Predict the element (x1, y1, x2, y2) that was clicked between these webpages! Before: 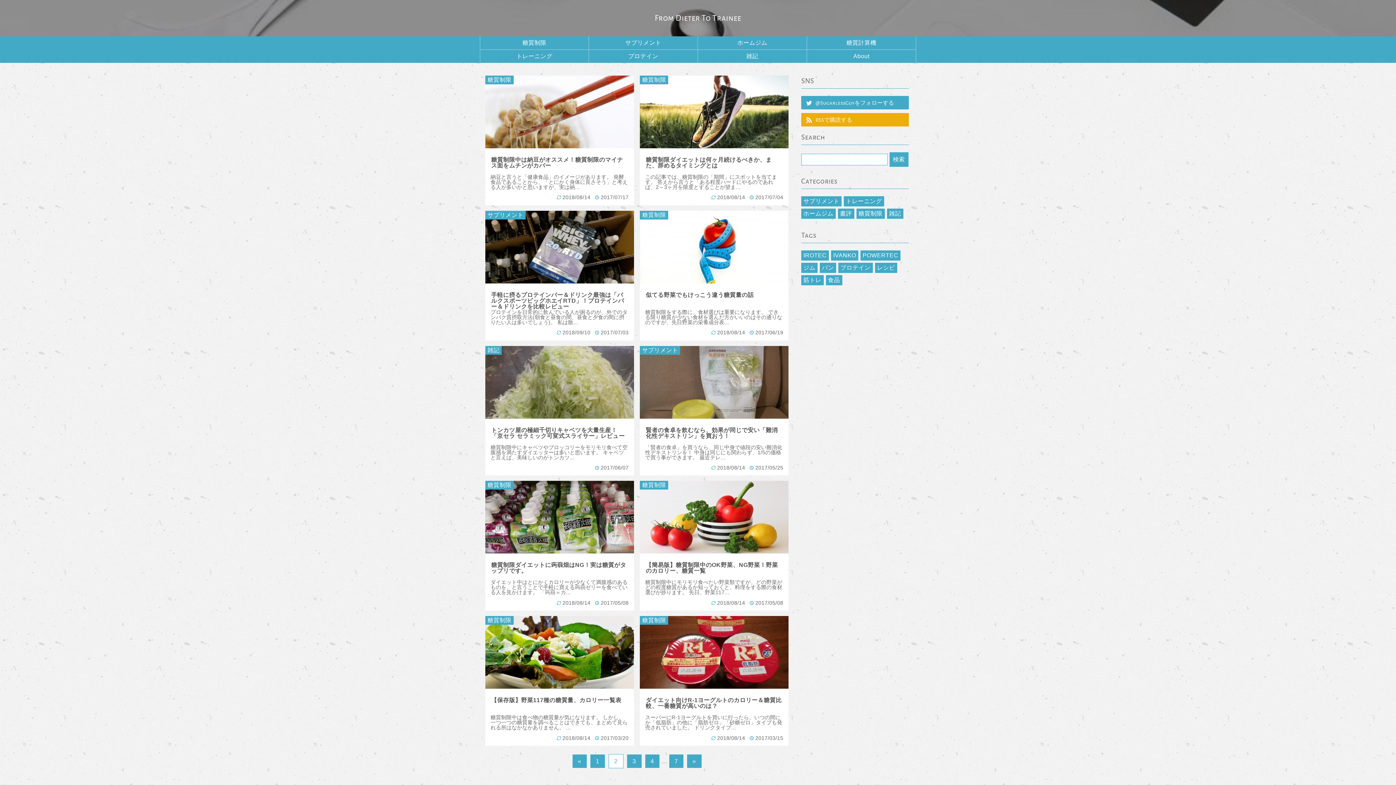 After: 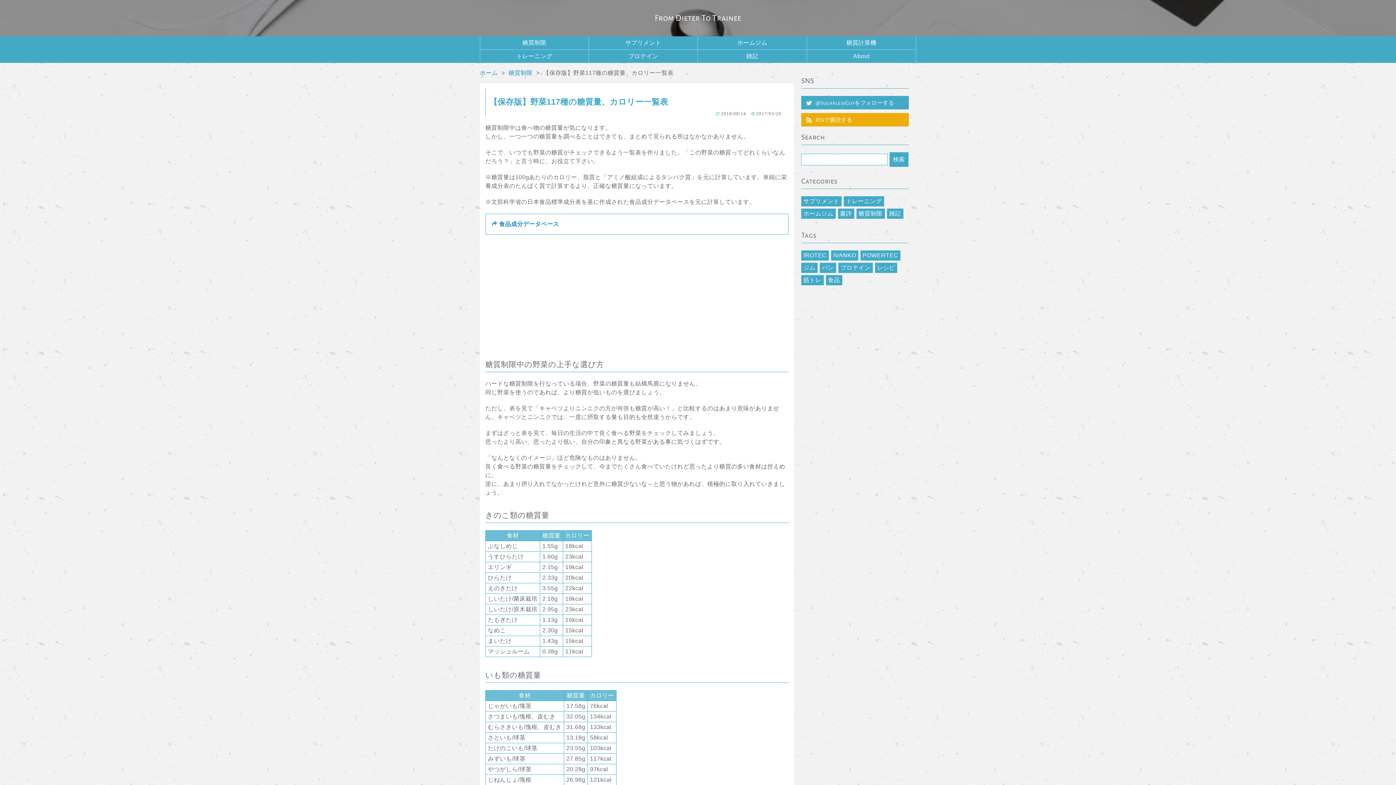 Action: label: 【保存版】野菜117種の糖質量、カロリー一覧表 bbox: (491, 697, 621, 703)